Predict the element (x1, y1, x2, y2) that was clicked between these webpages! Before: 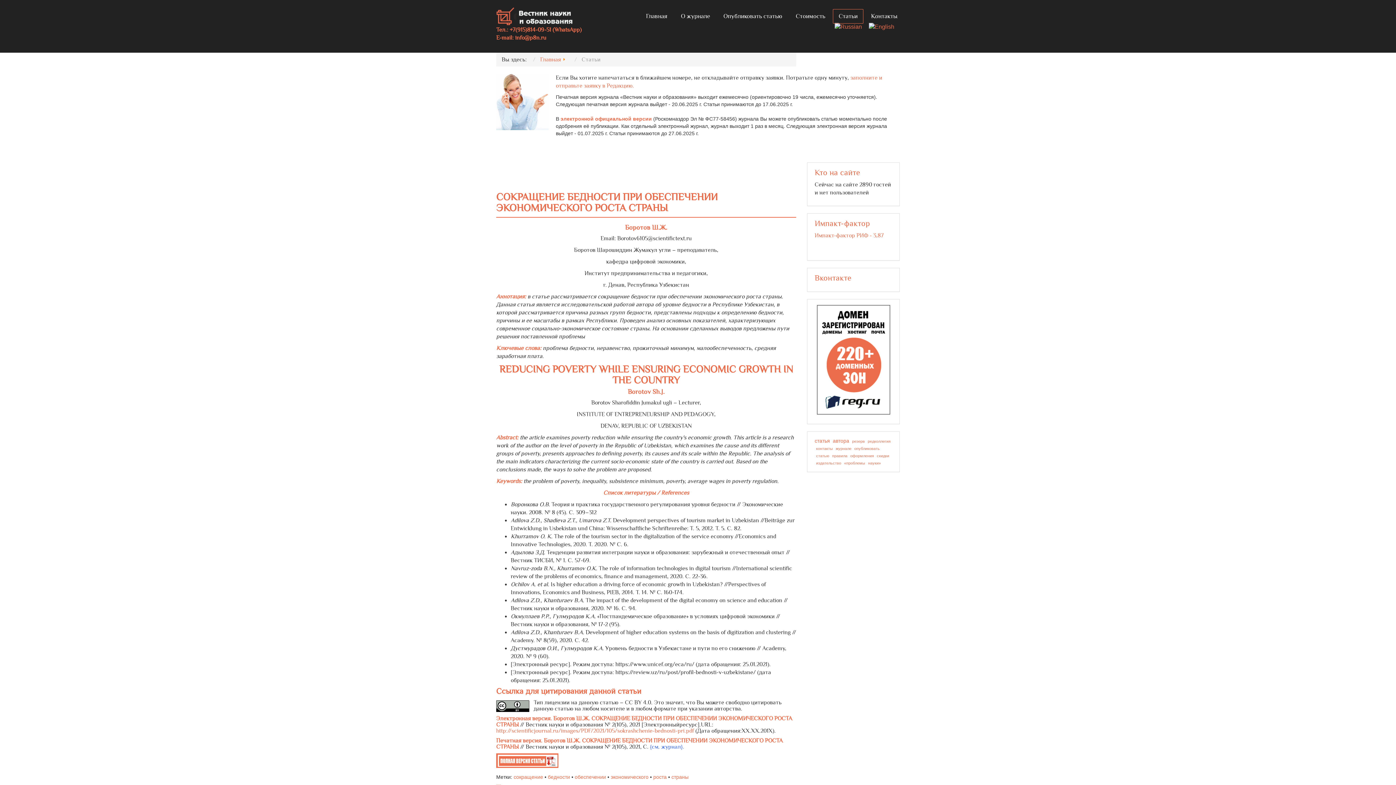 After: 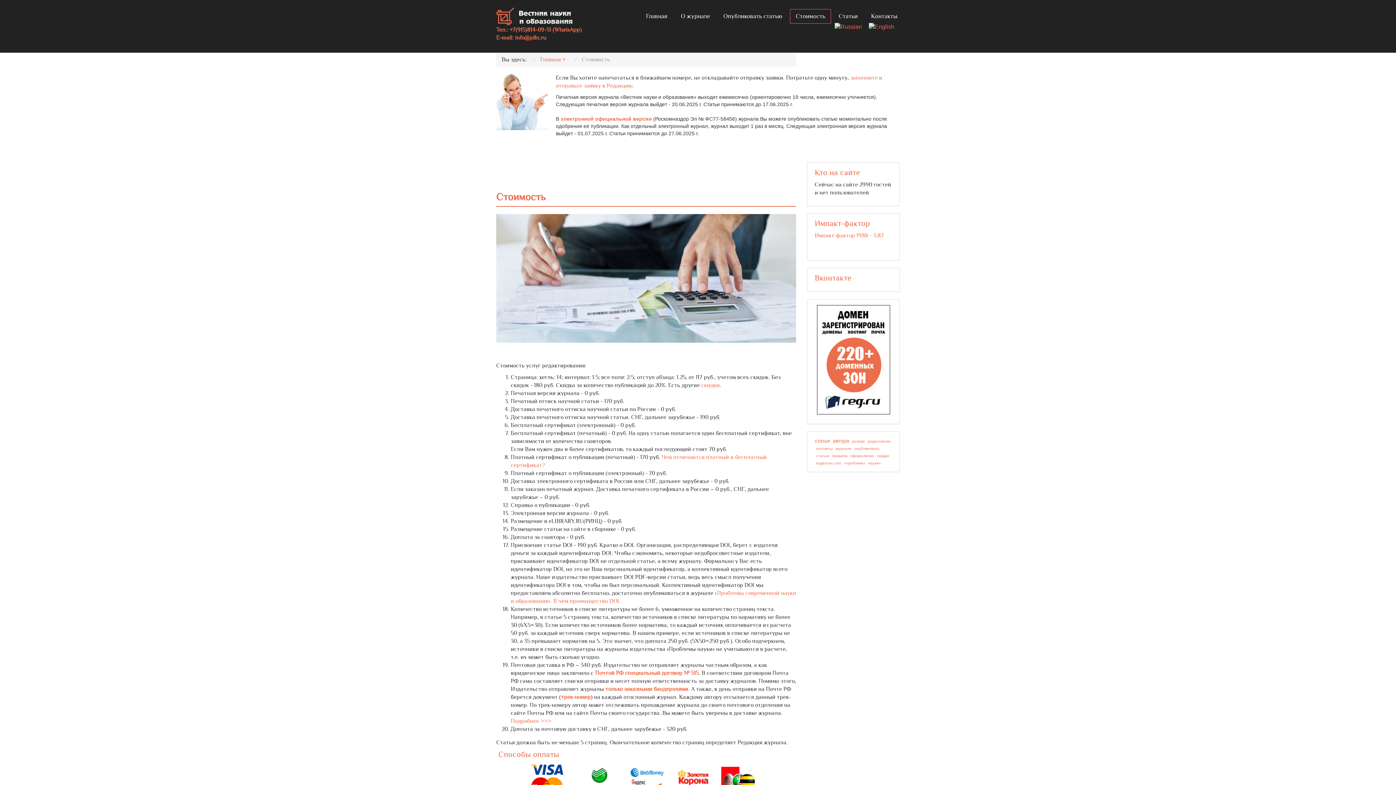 Action: bbox: (790, 9, 831, 23) label: Стоимость